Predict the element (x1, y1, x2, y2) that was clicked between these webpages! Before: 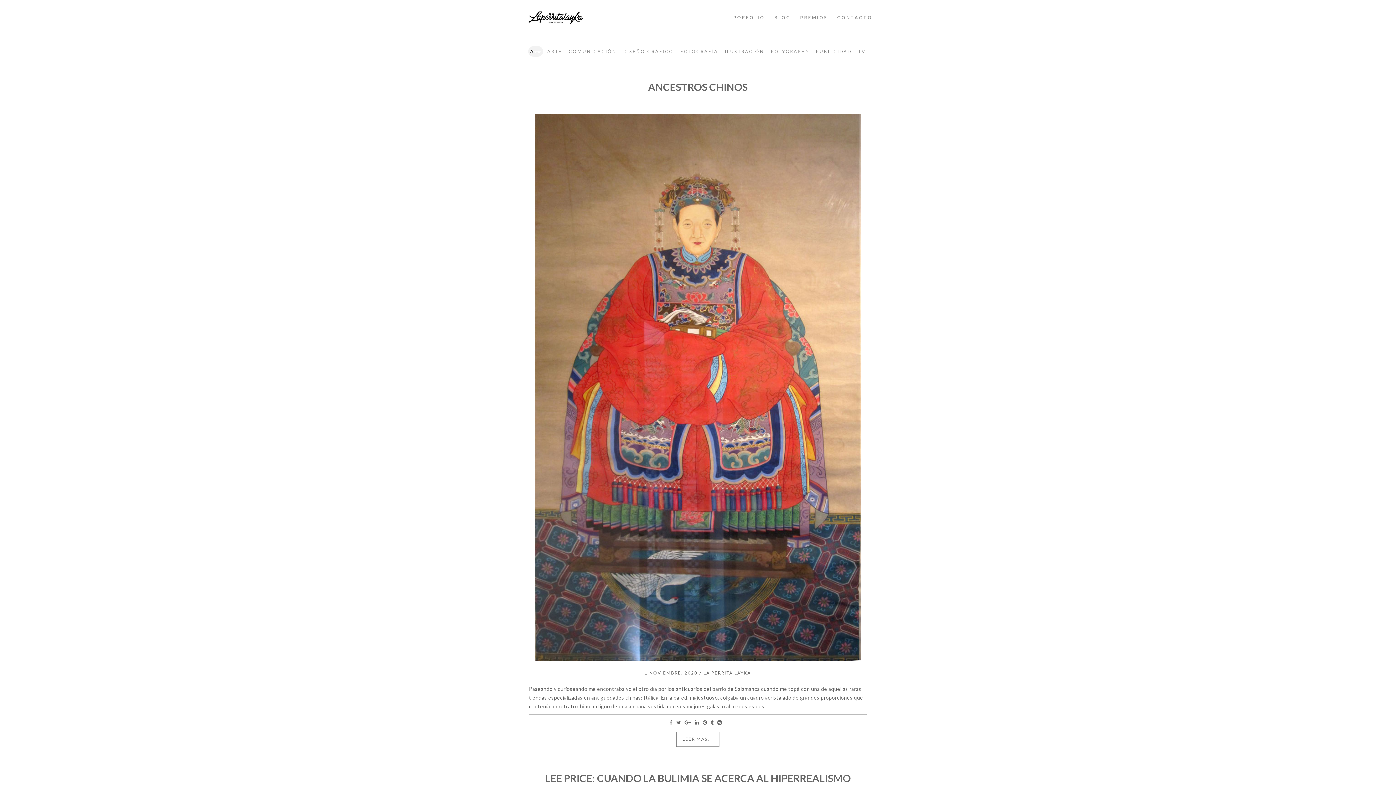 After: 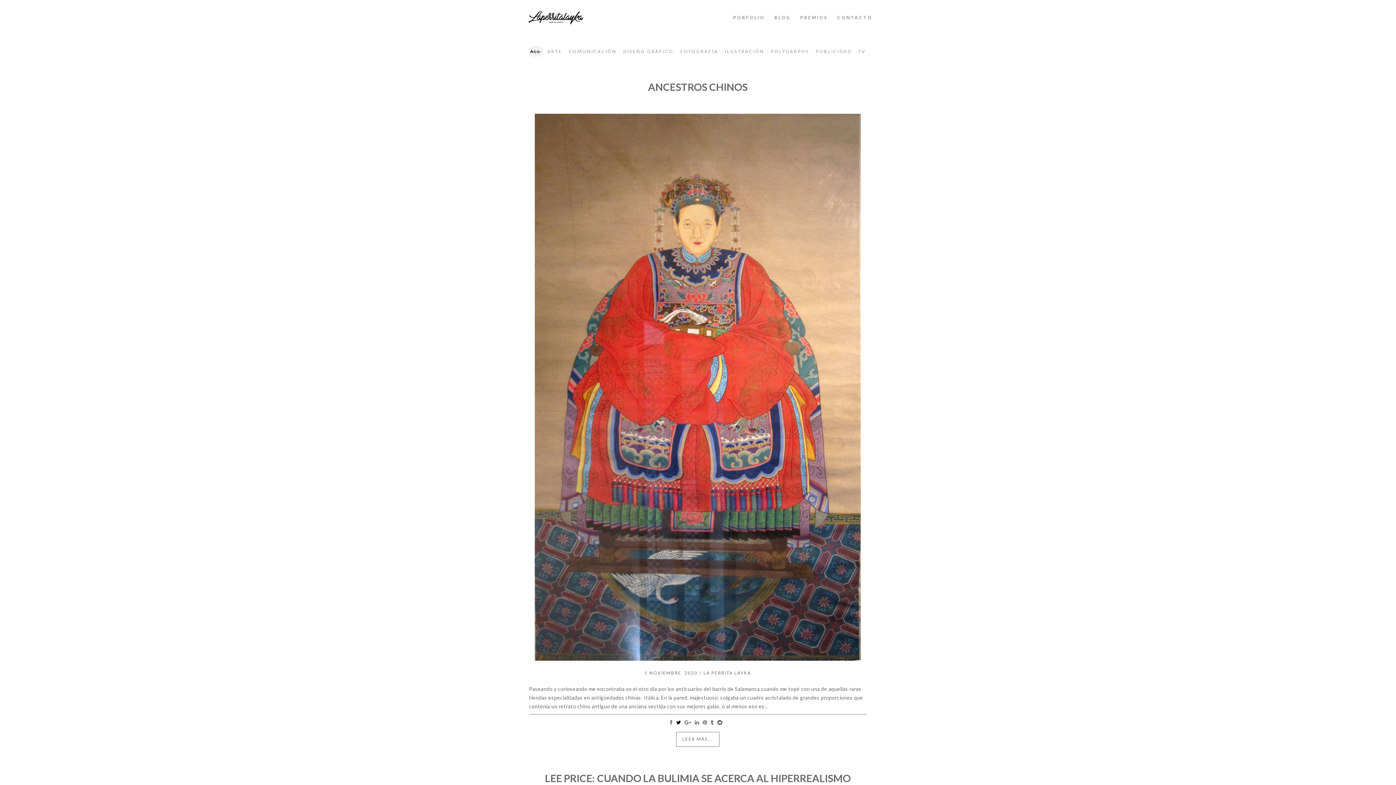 Action: bbox: (676, 719, 681, 725)